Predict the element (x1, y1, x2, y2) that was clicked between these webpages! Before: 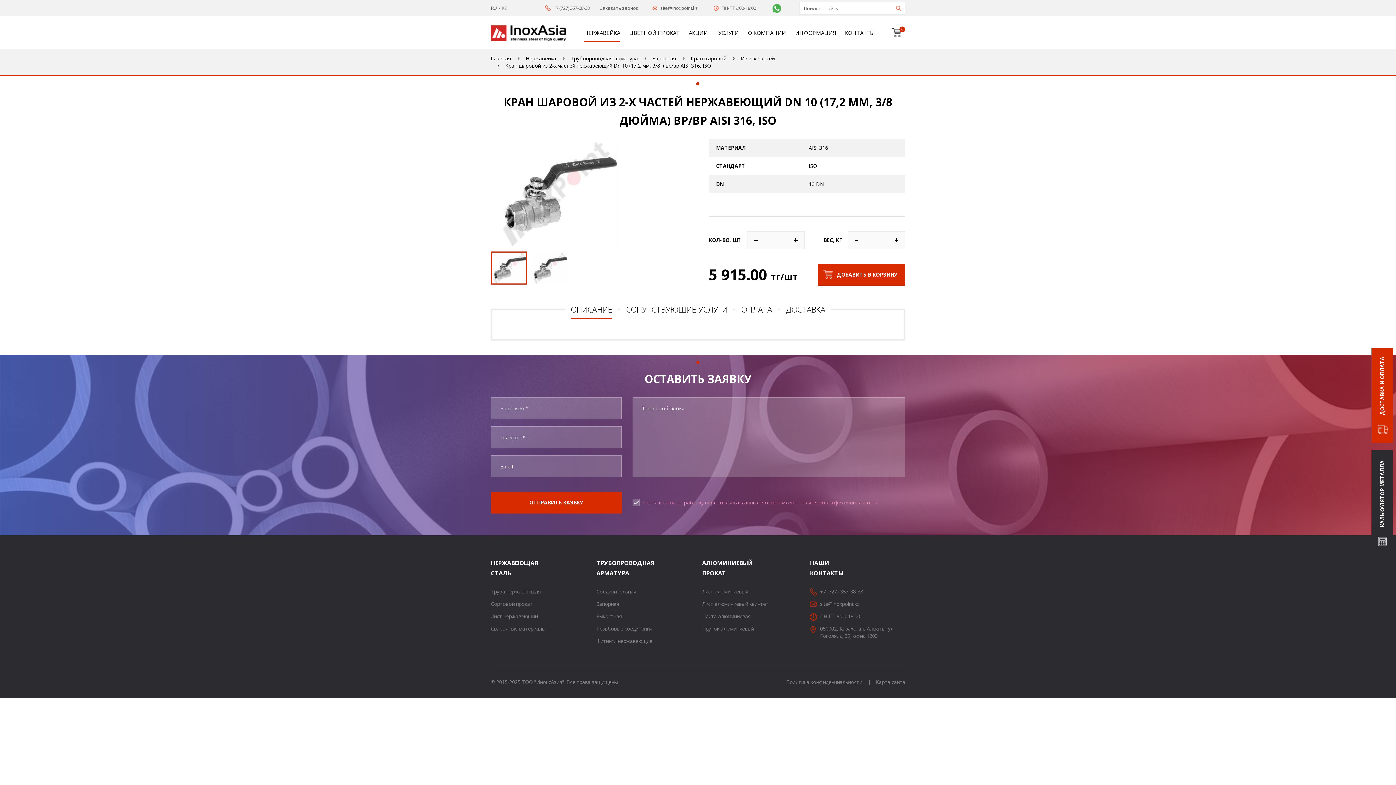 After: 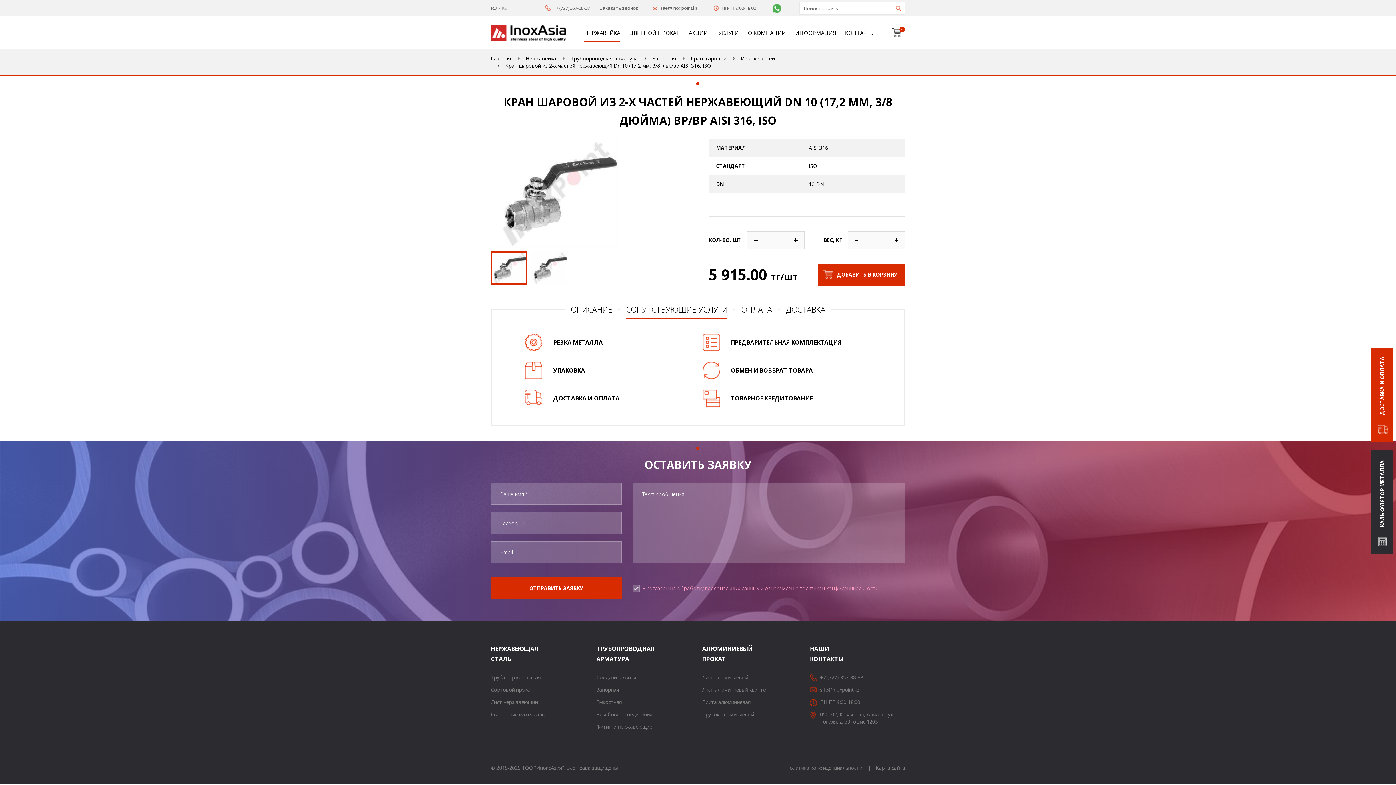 Action: label: СОПУТСТВУЮЩИЕ УСЛУГИ bbox: (626, 301, 727, 319)